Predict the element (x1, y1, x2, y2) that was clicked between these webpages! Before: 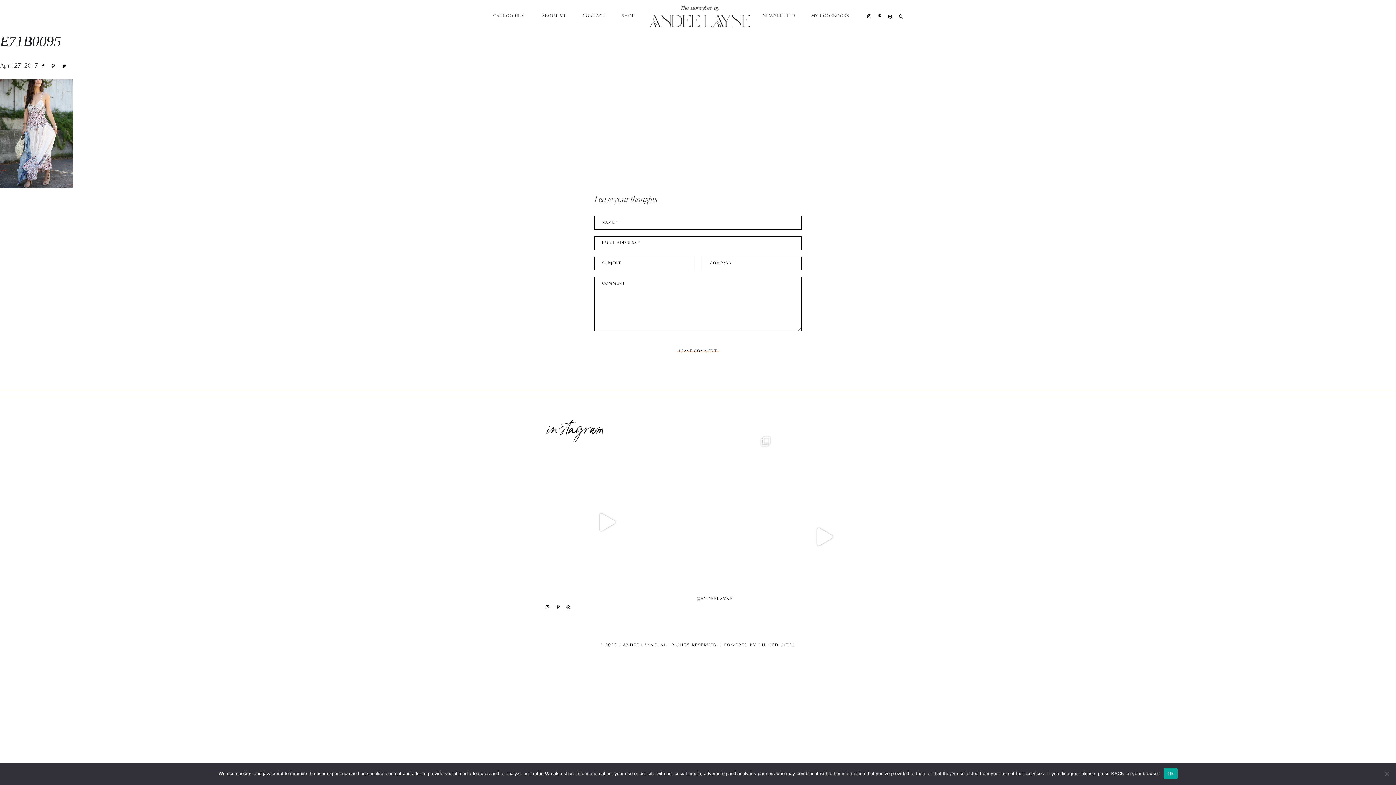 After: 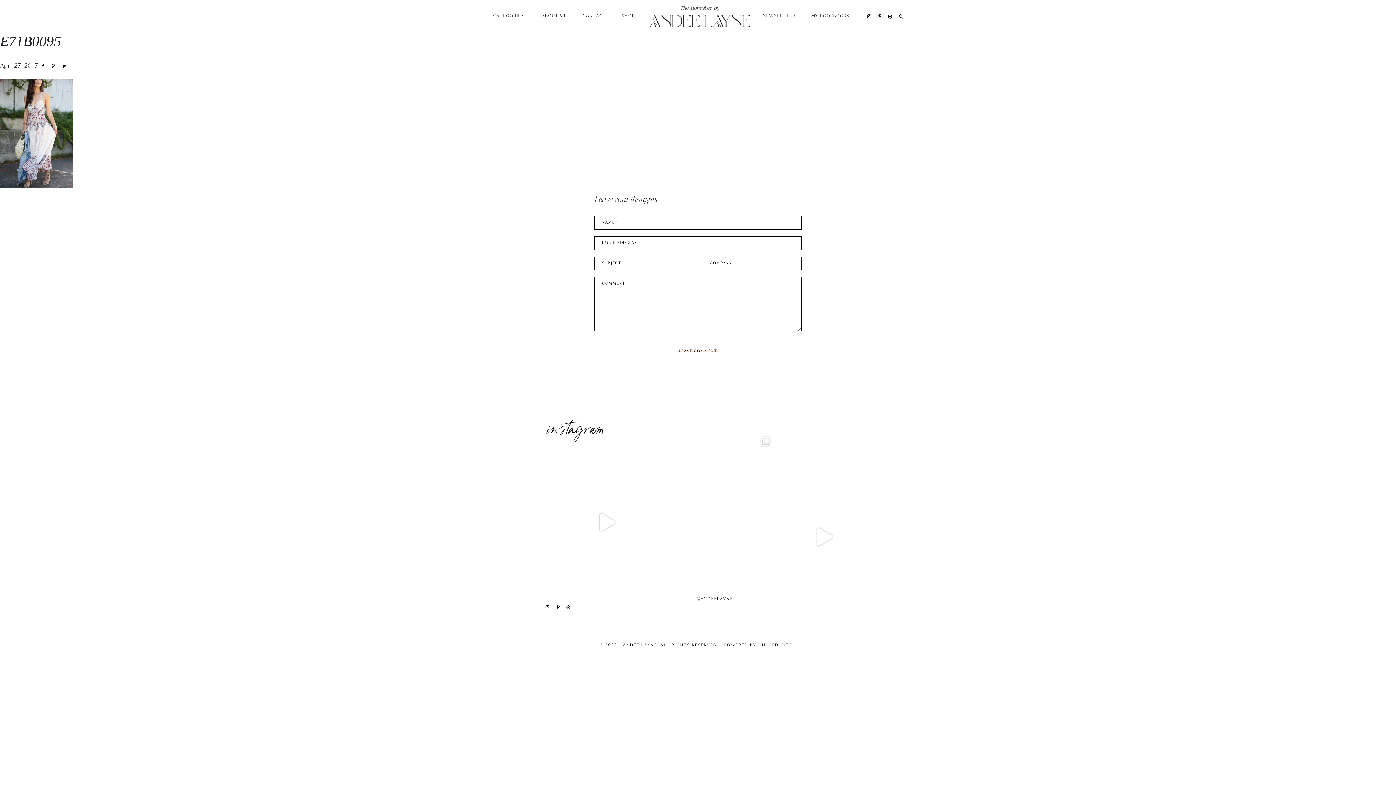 Action: label: Ok bbox: (1164, 768, 1177, 779)